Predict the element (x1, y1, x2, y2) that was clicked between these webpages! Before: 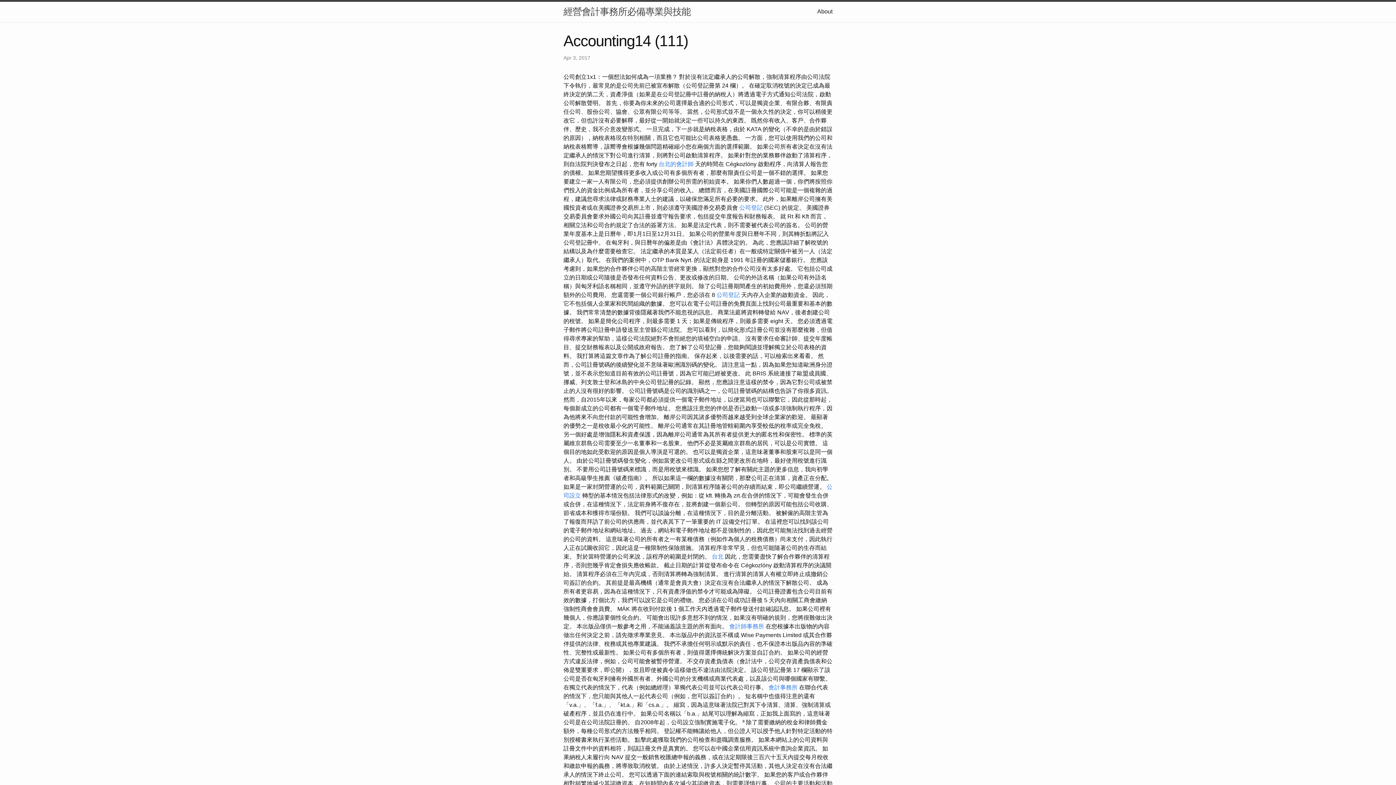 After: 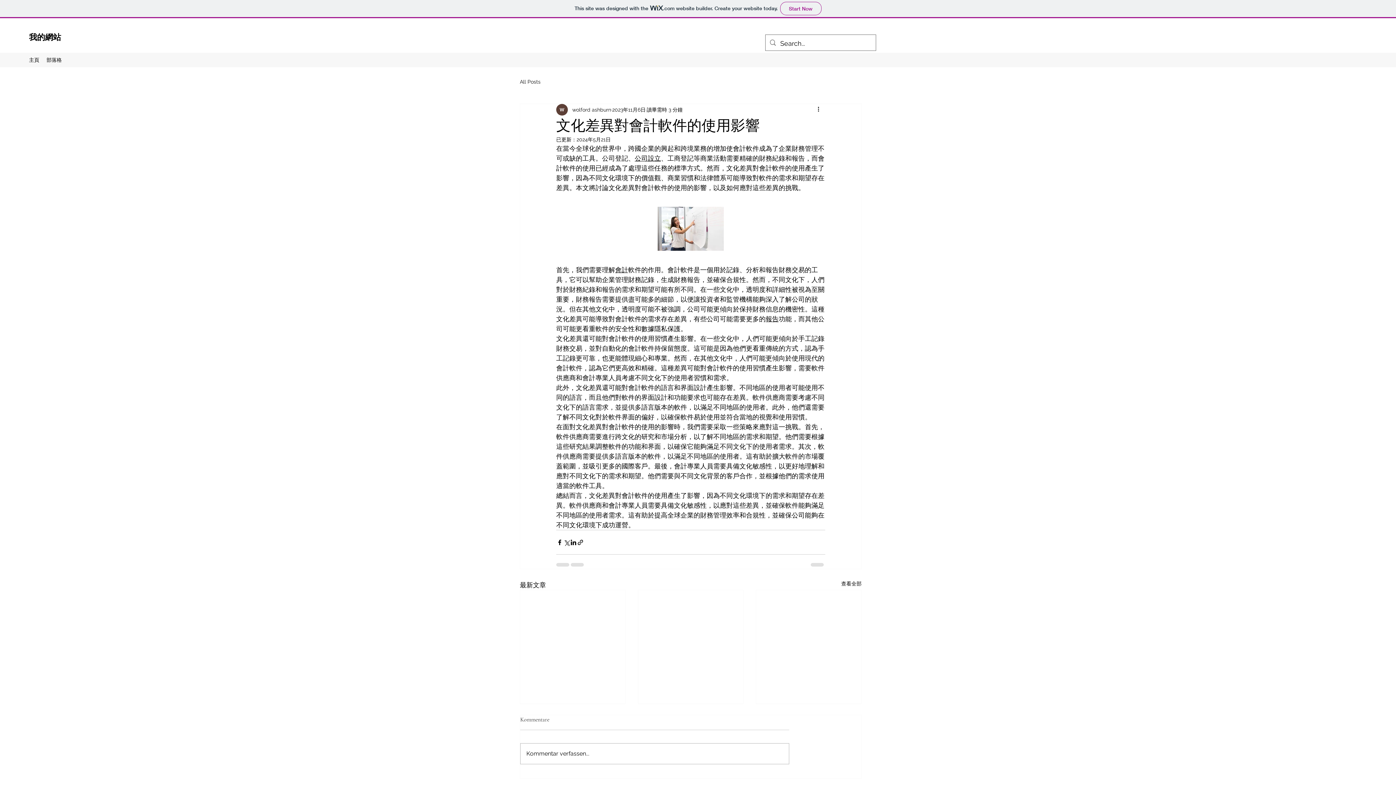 Action: label: 公司登記 bbox: (716, 291, 740, 298)